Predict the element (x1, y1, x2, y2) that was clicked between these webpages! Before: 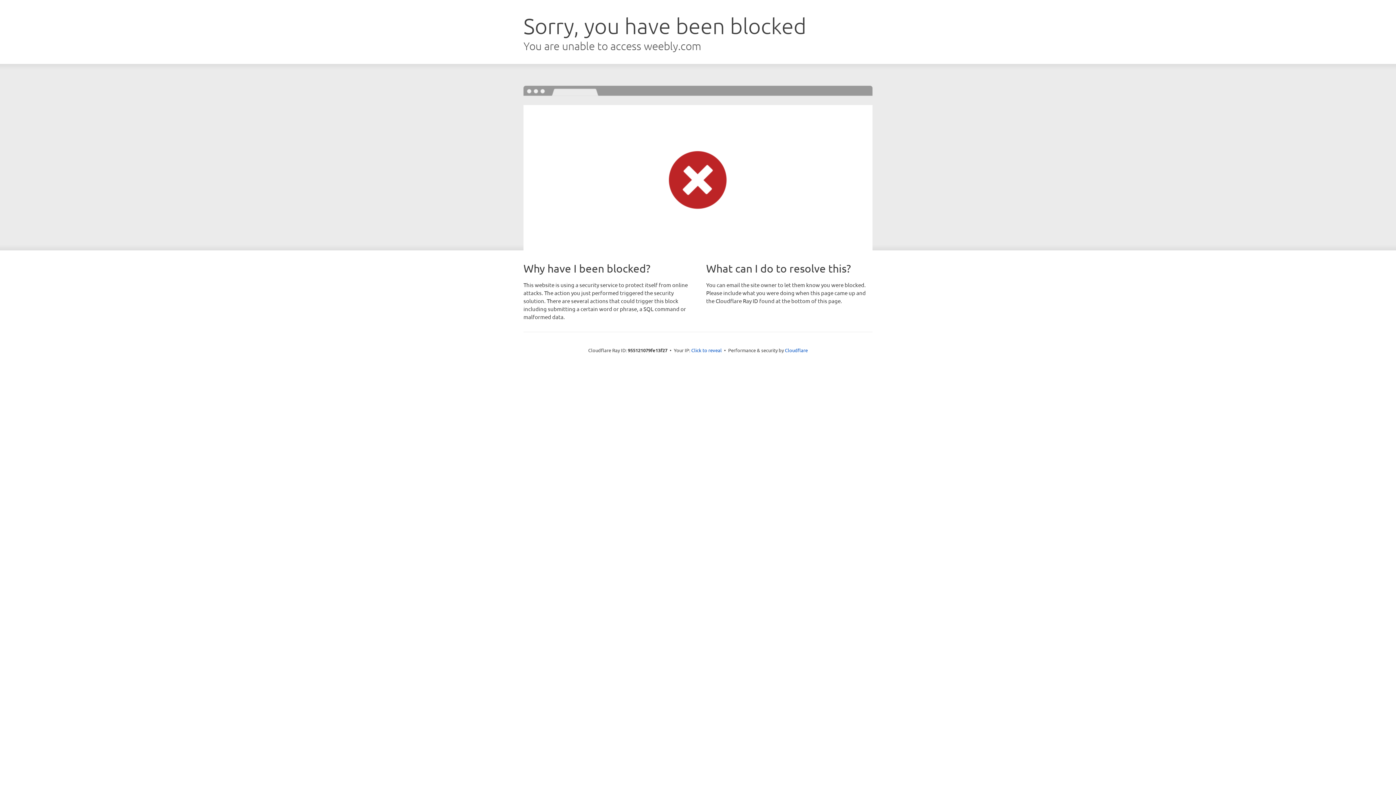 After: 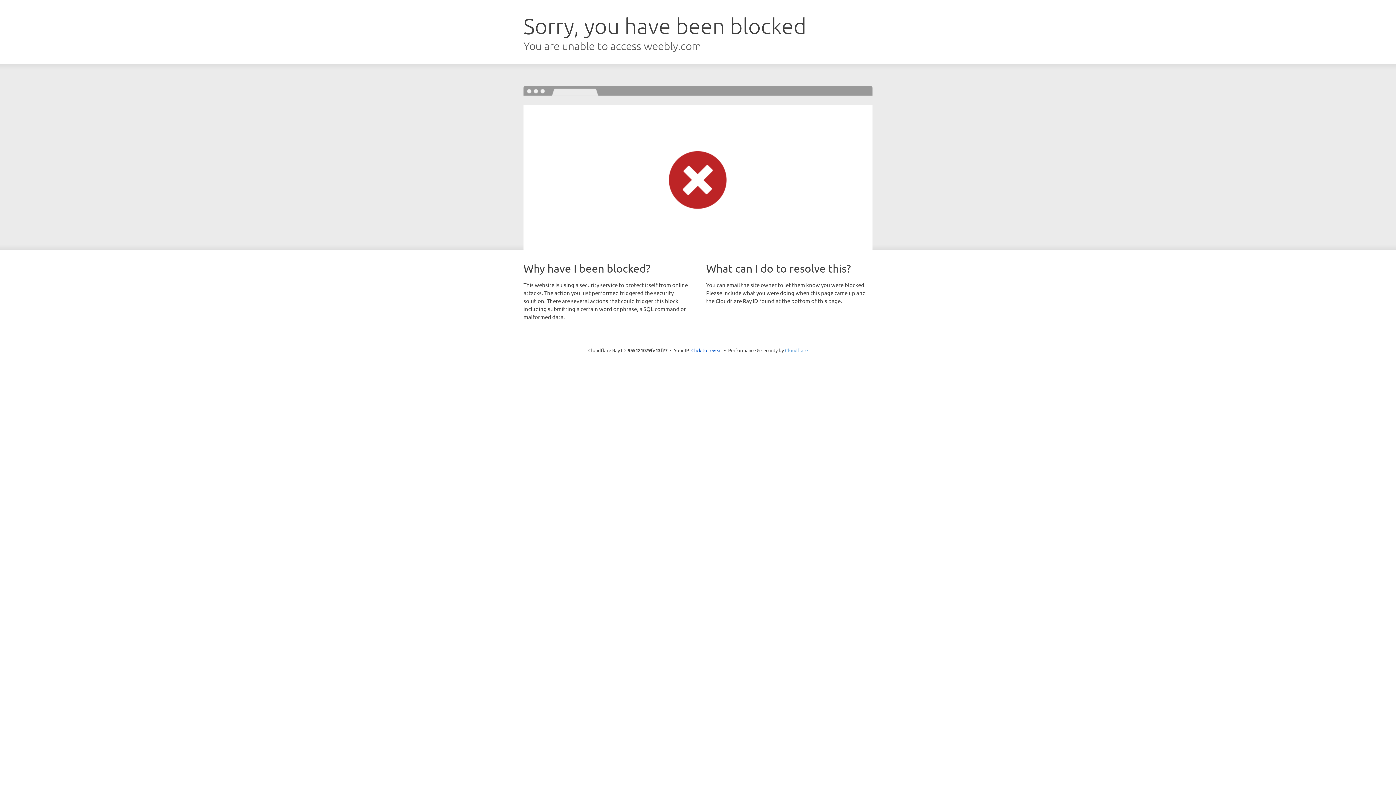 Action: label: Cloudflare bbox: (785, 347, 808, 353)